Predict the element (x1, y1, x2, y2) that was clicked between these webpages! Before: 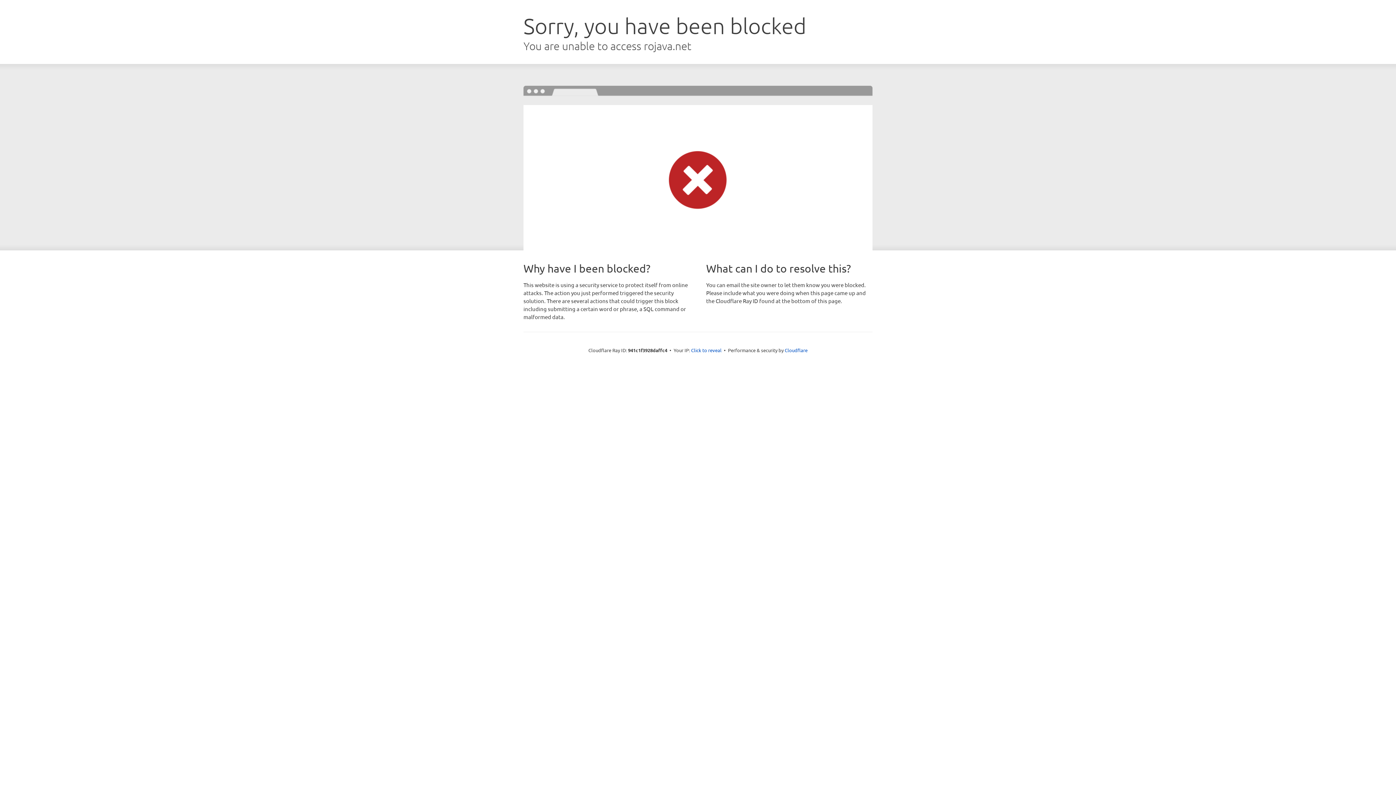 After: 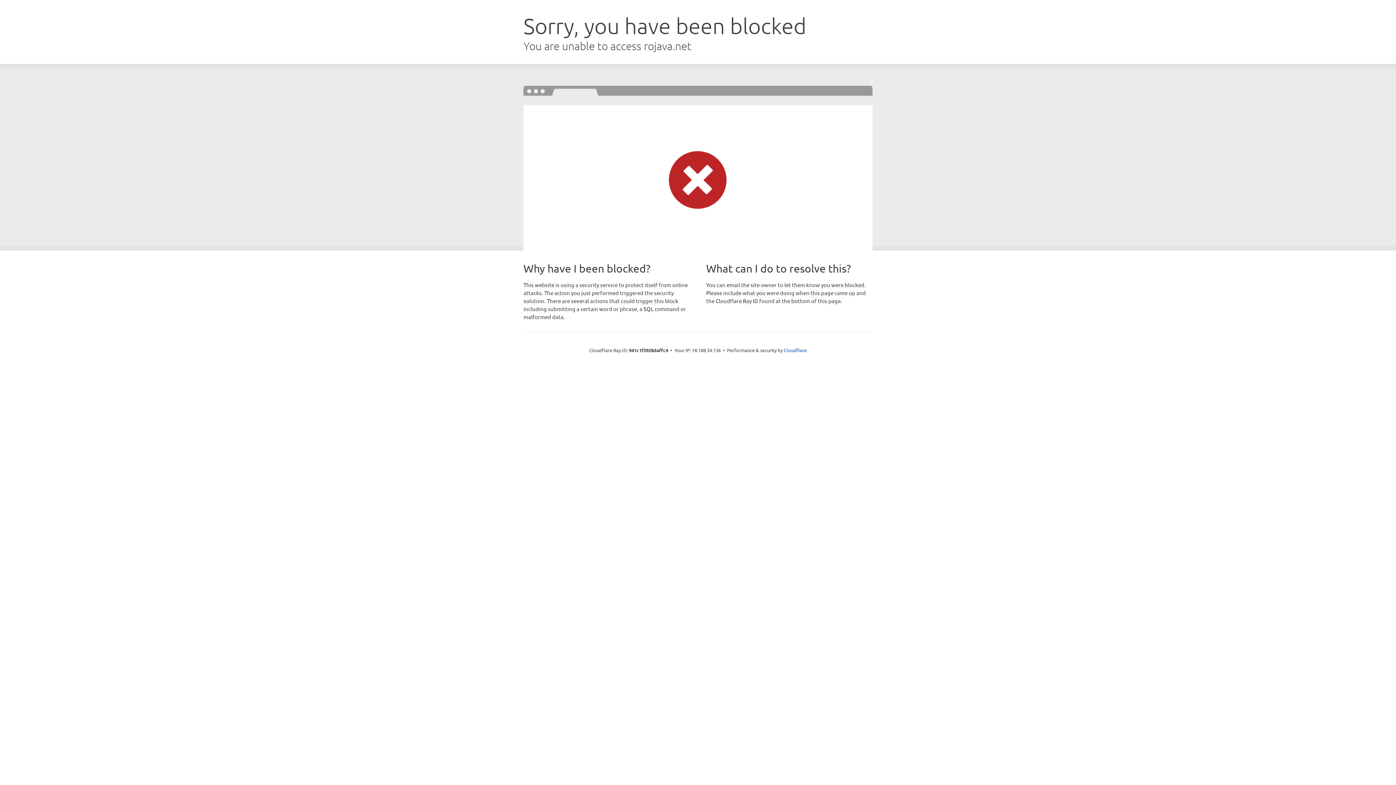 Action: label: Click to reveal bbox: (691, 346, 721, 353)